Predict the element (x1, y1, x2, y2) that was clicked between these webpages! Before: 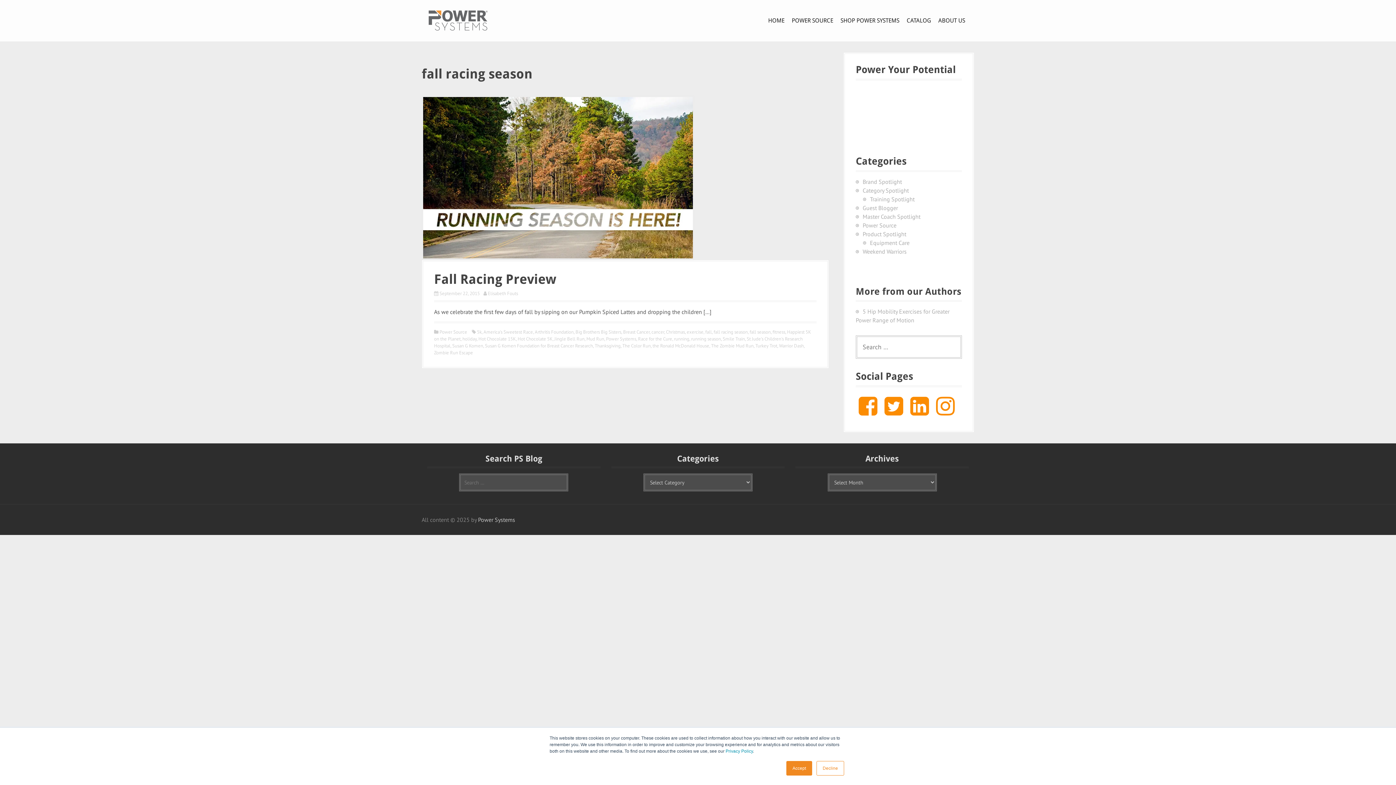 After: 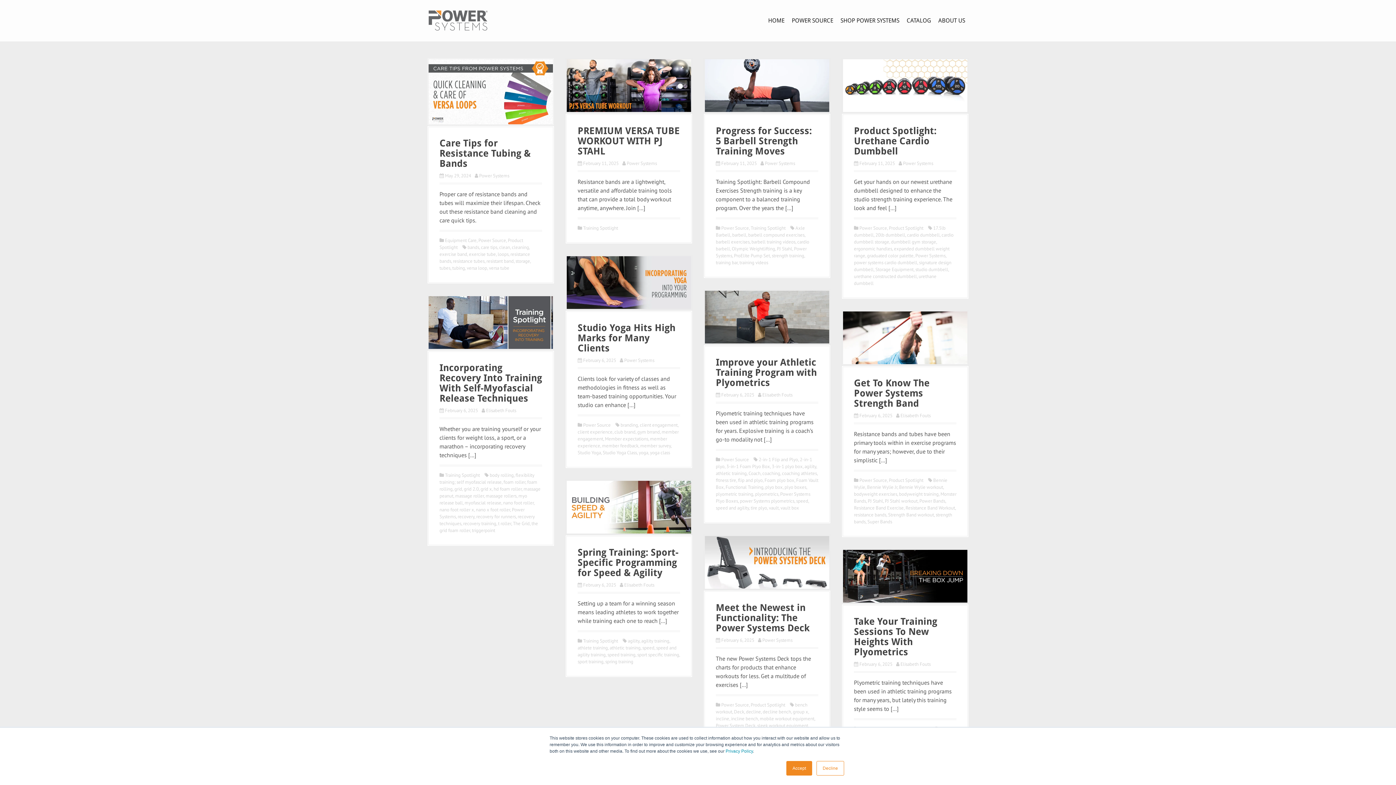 Action: label: HOME bbox: (768, 16, 784, 25)